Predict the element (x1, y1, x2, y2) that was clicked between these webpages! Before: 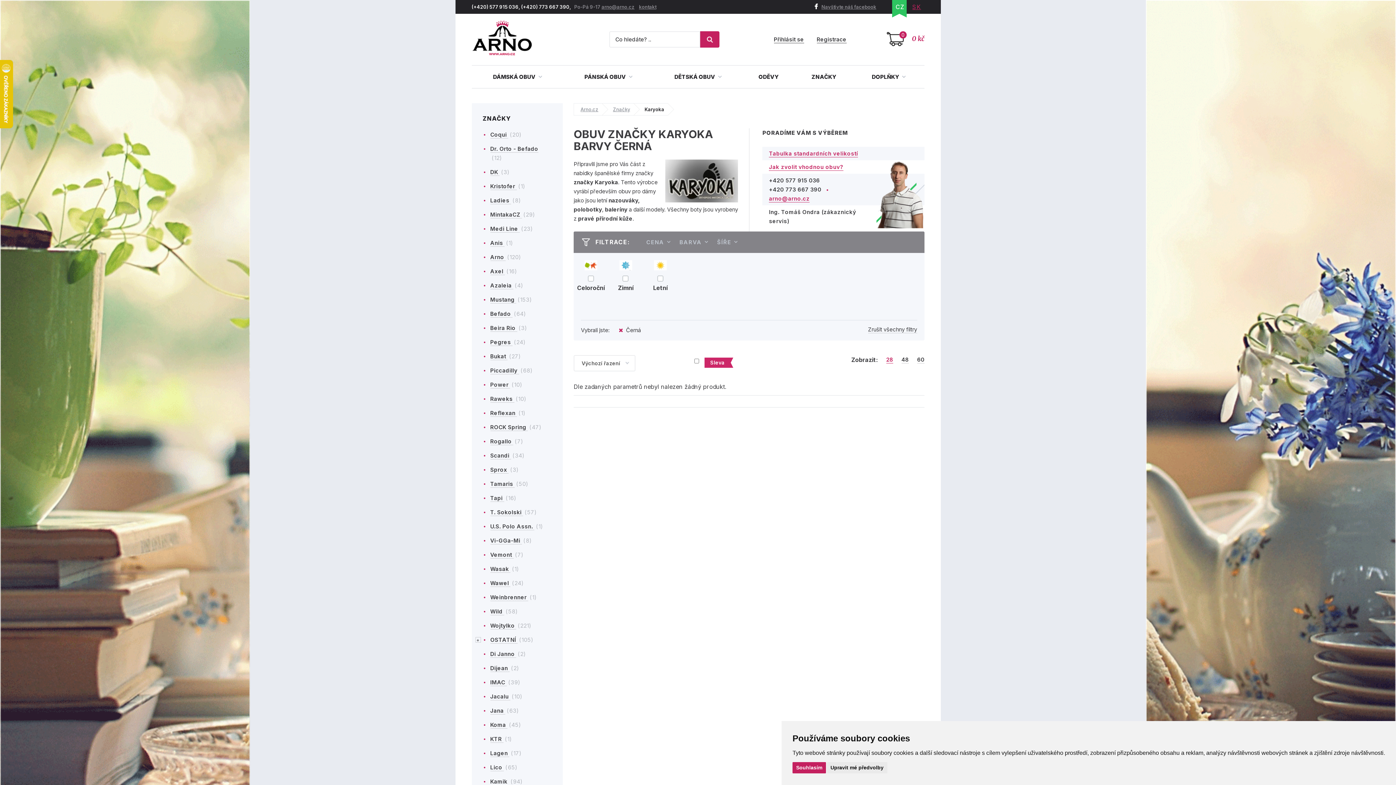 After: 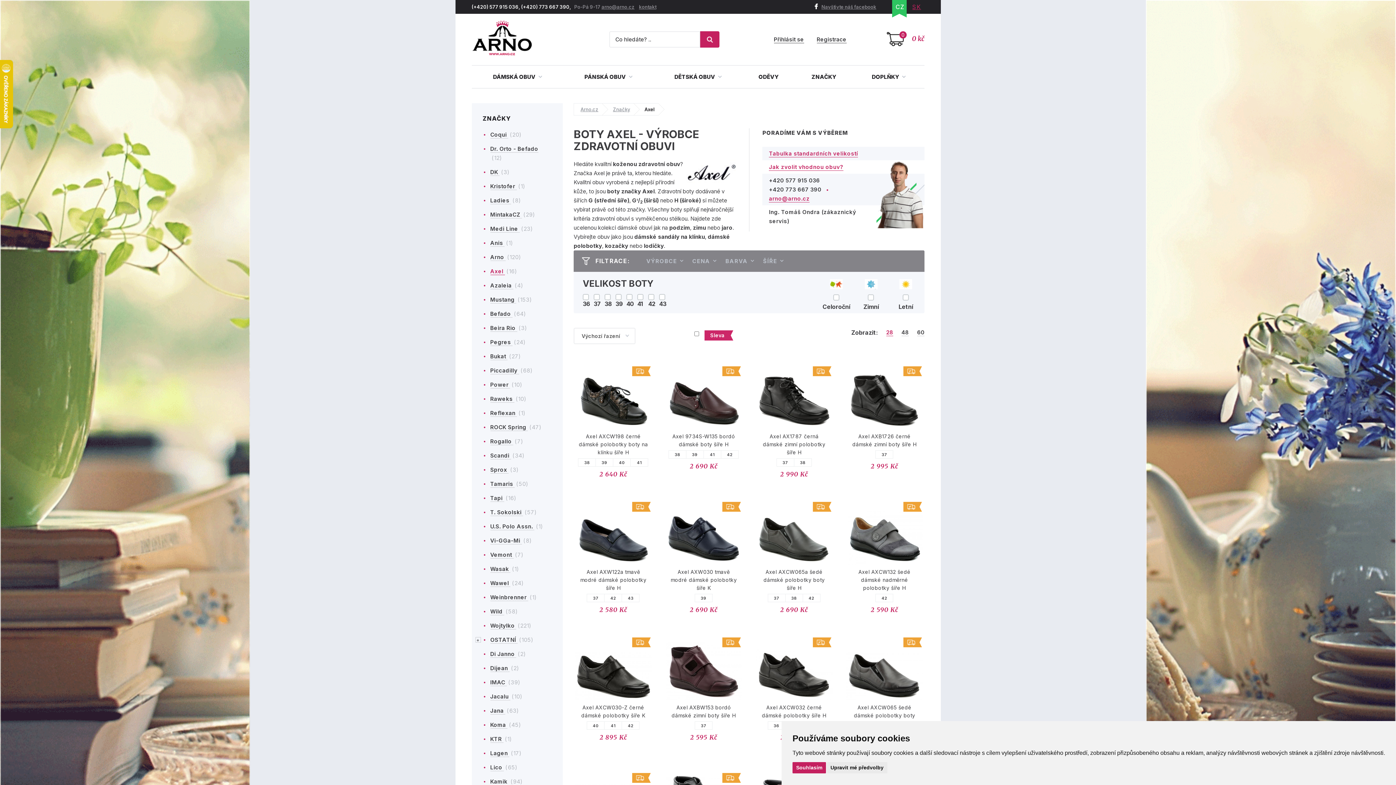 Action: label: Axel  bbox: (490, 268, 505, 275)